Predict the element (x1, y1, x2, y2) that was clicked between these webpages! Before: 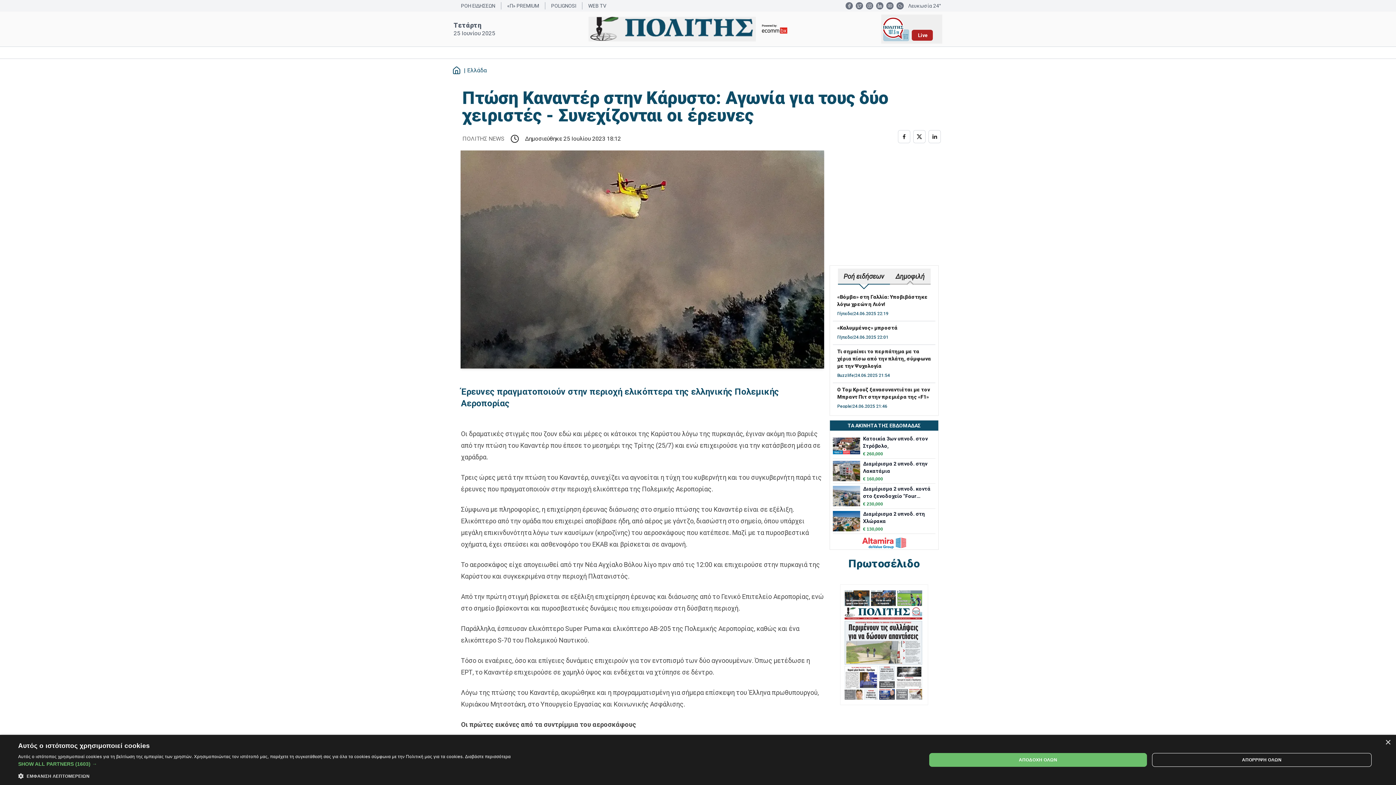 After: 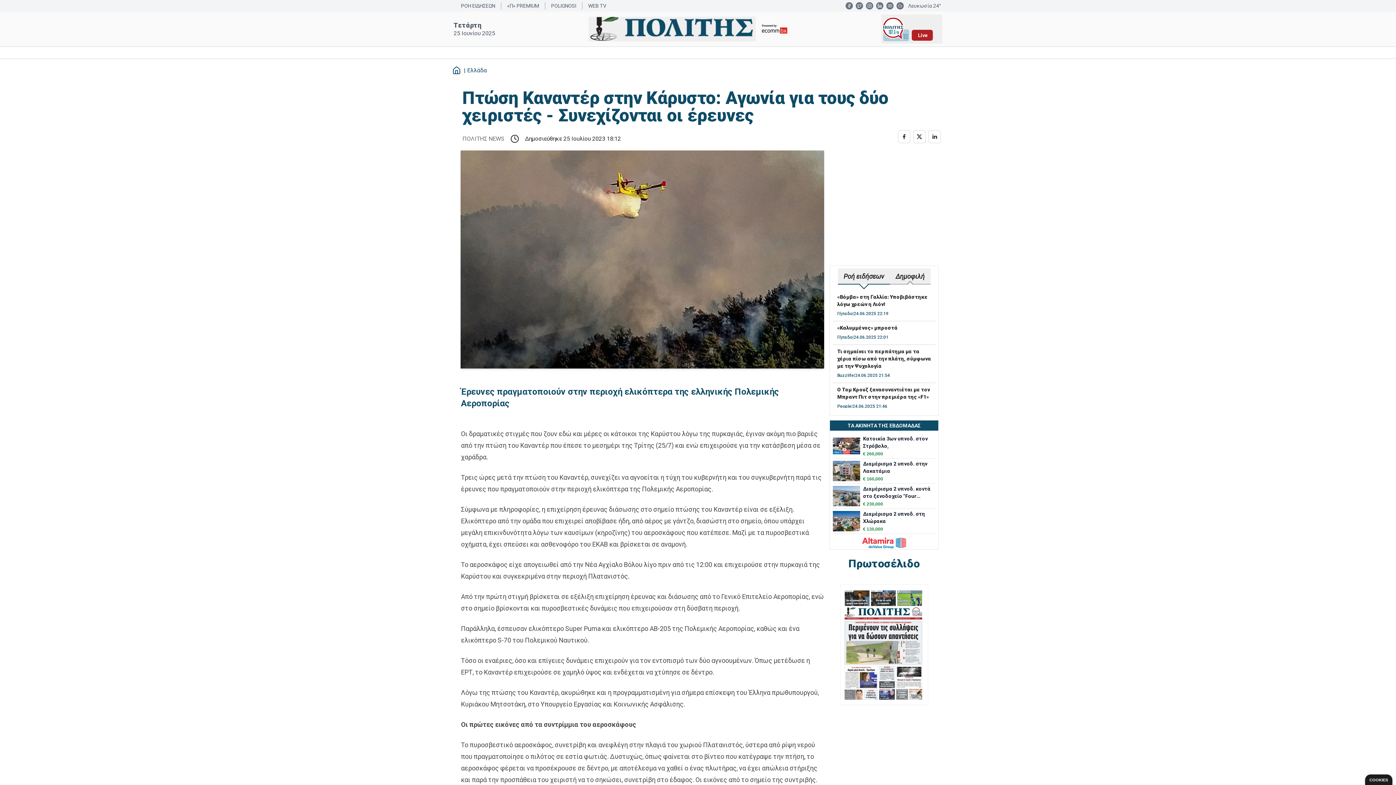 Action: label: Close bbox: (1385, 740, 1390, 745)